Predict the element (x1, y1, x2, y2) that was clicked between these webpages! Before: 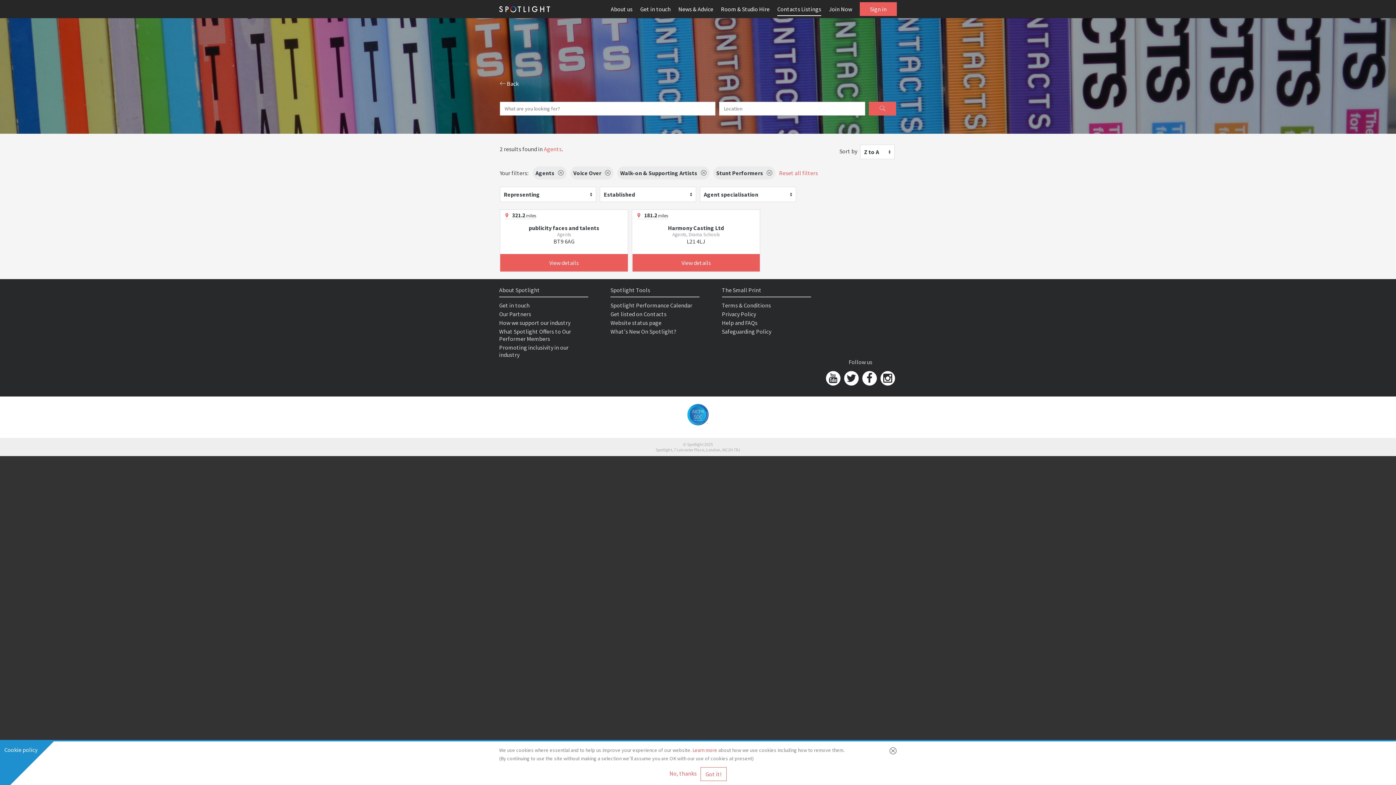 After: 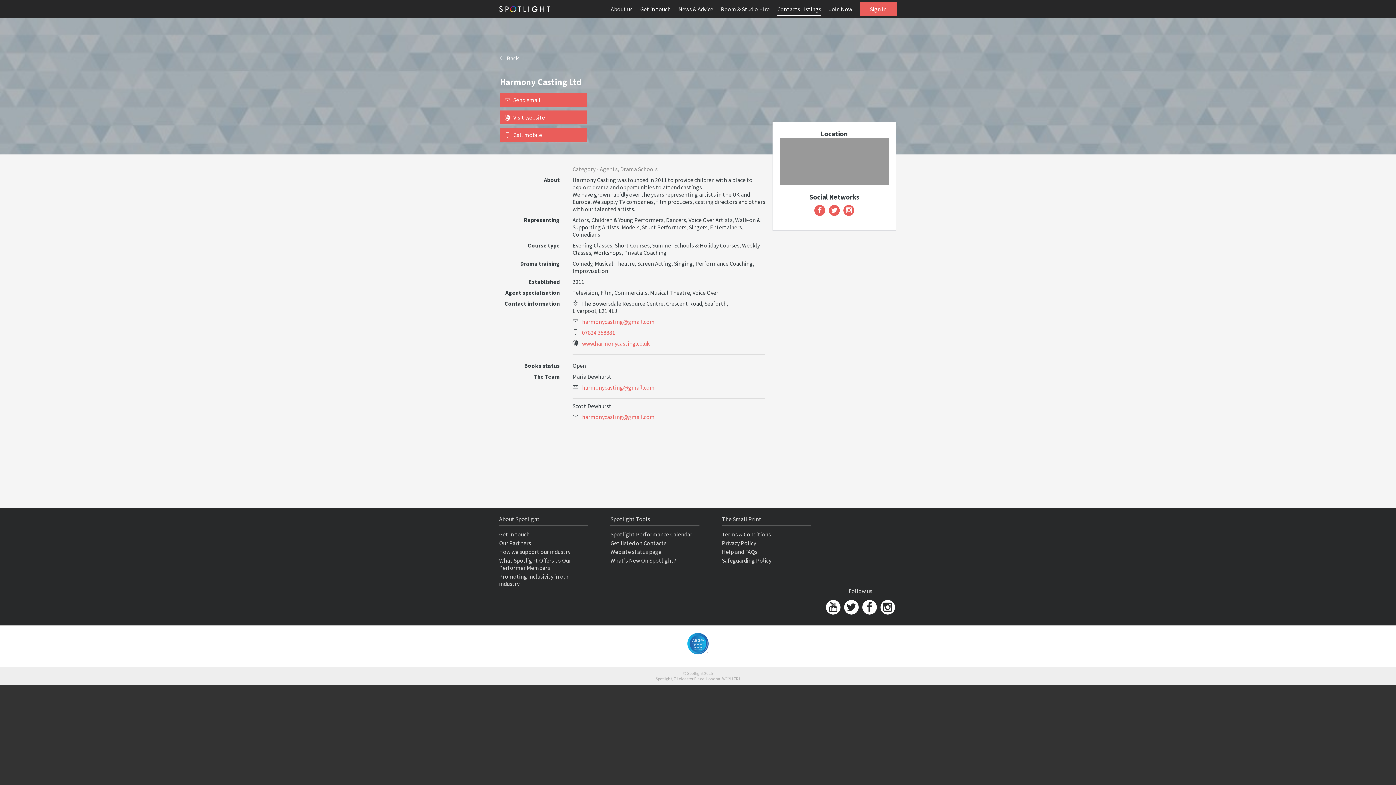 Action: bbox: (632, 254, 760, 271) label: View details